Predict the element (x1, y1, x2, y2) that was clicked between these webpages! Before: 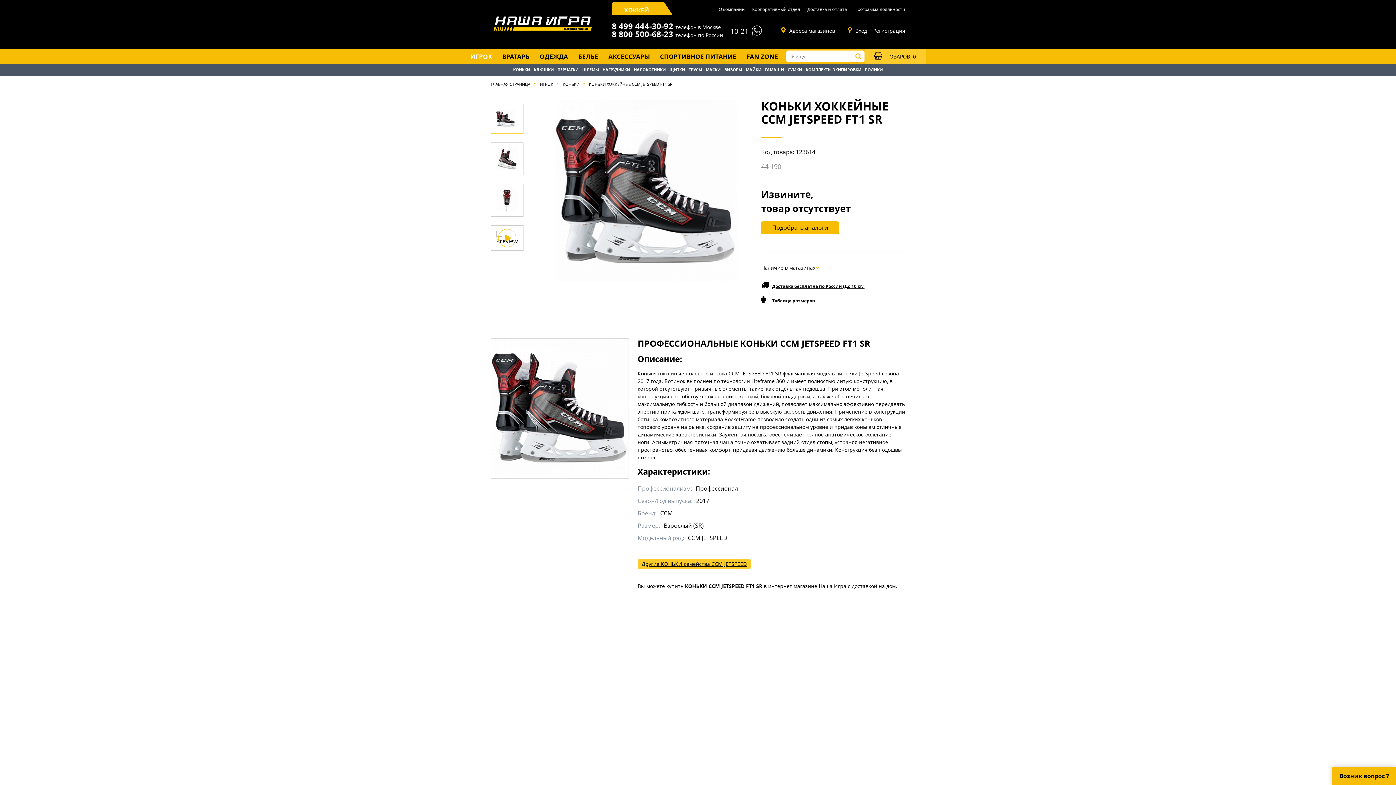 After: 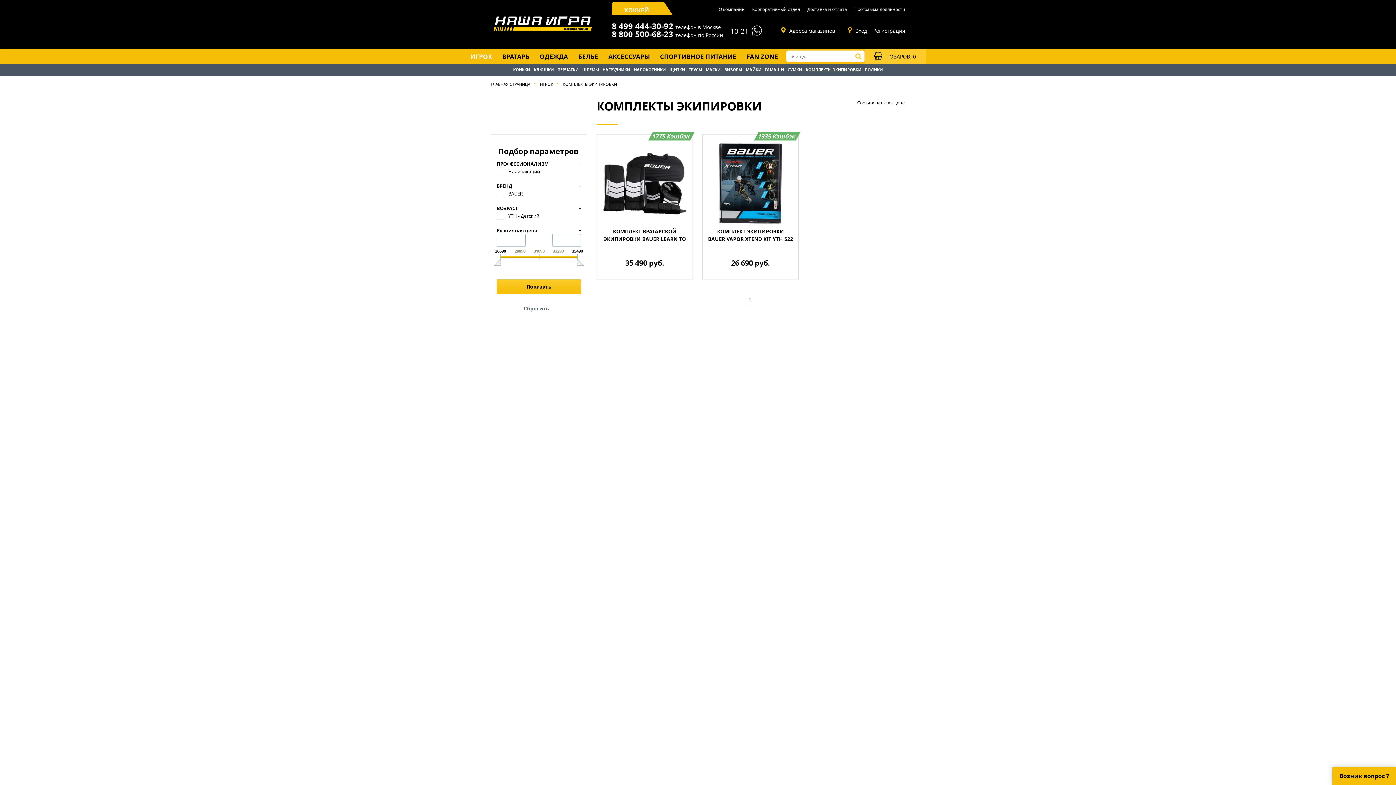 Action: label: КОМПЛЕКТЫ ЭКИПИРОВКИ bbox: (806, 66, 861, 72)